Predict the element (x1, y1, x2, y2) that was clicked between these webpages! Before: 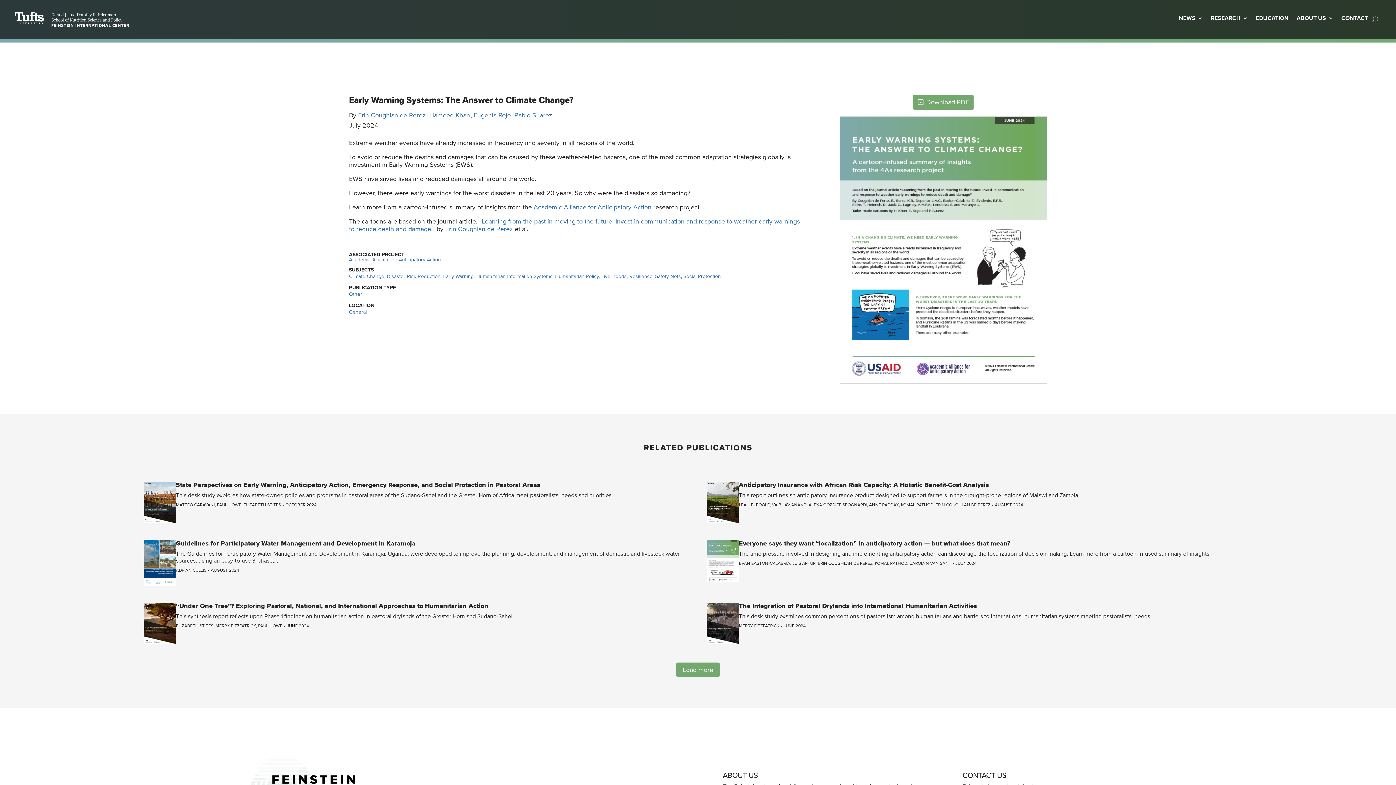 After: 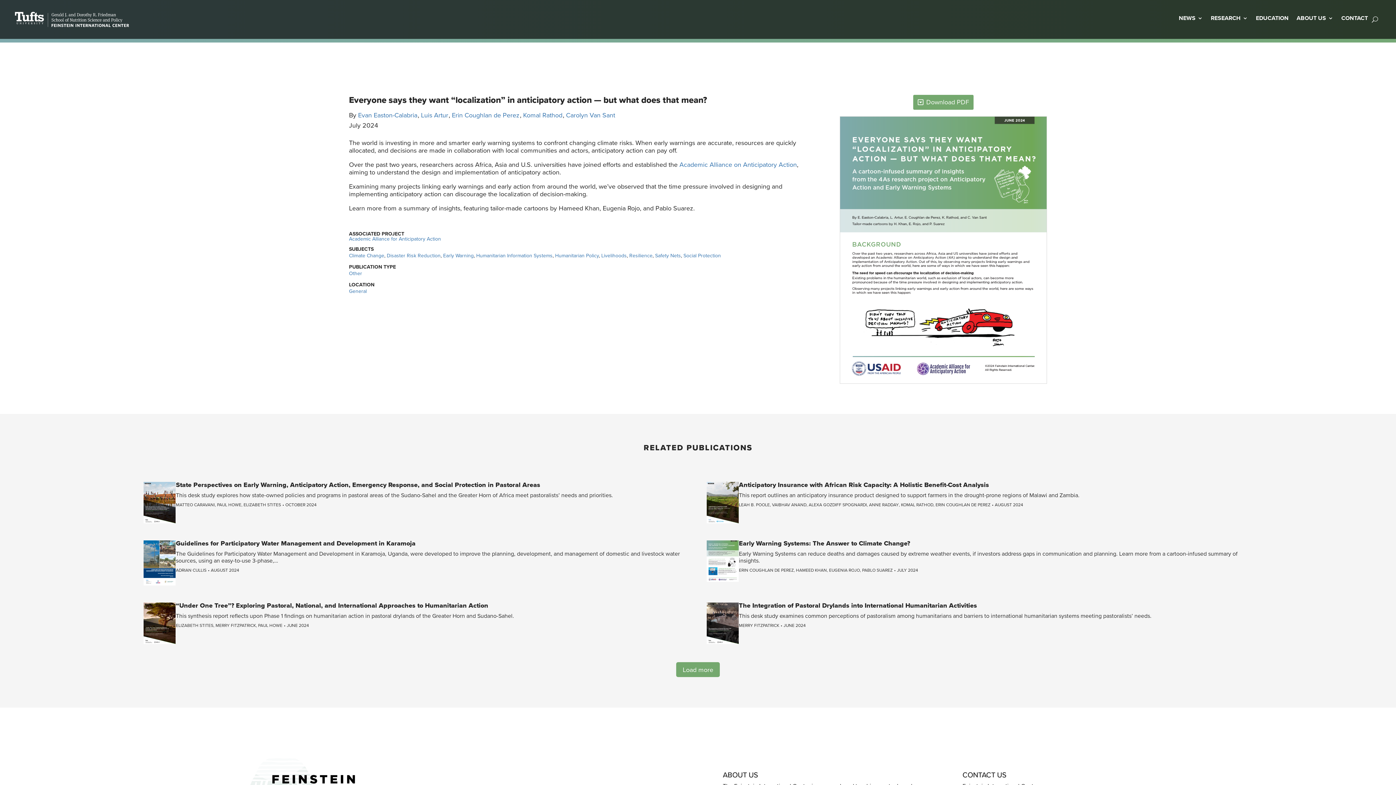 Action: bbox: (739, 540, 1253, 550) label: Everyone says they want “localization” in anticipatory action — but what does that mean?